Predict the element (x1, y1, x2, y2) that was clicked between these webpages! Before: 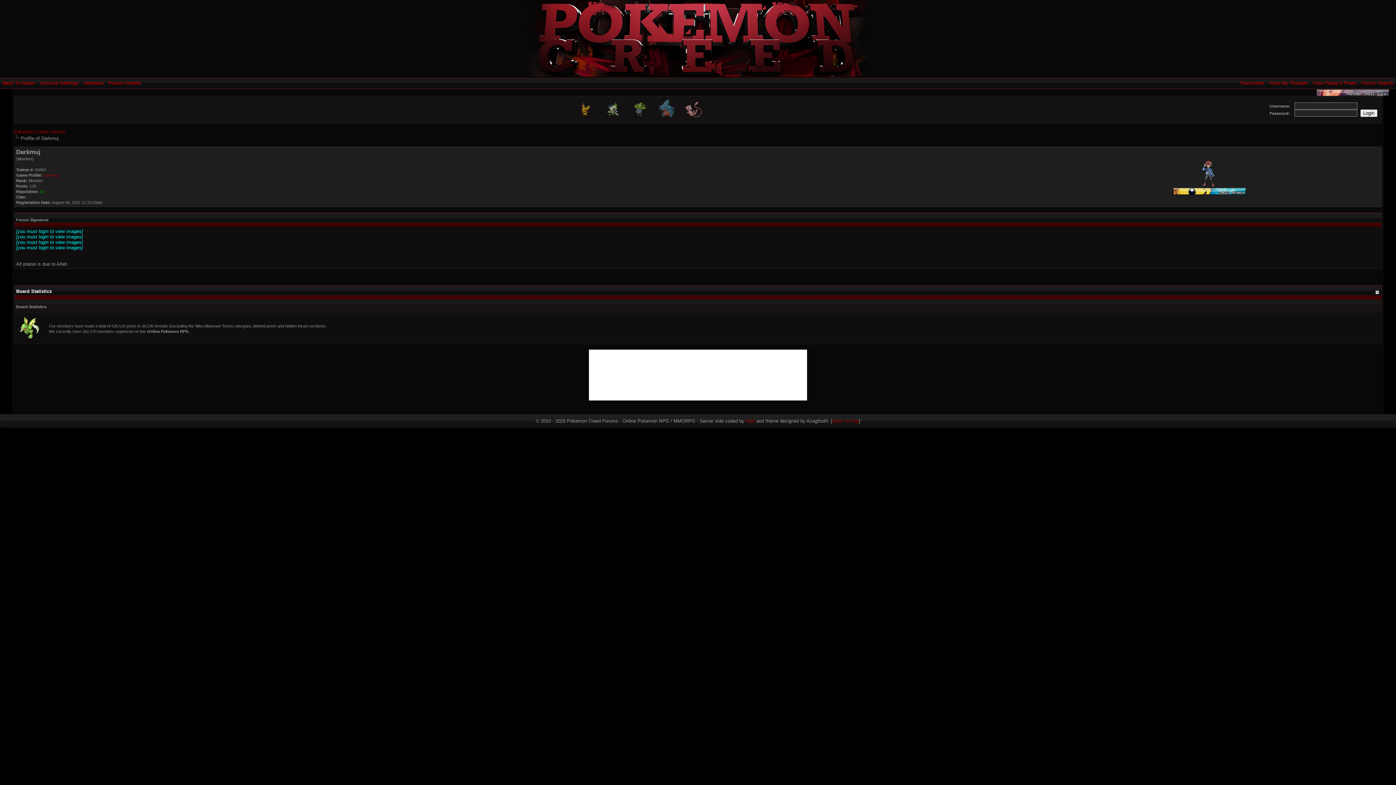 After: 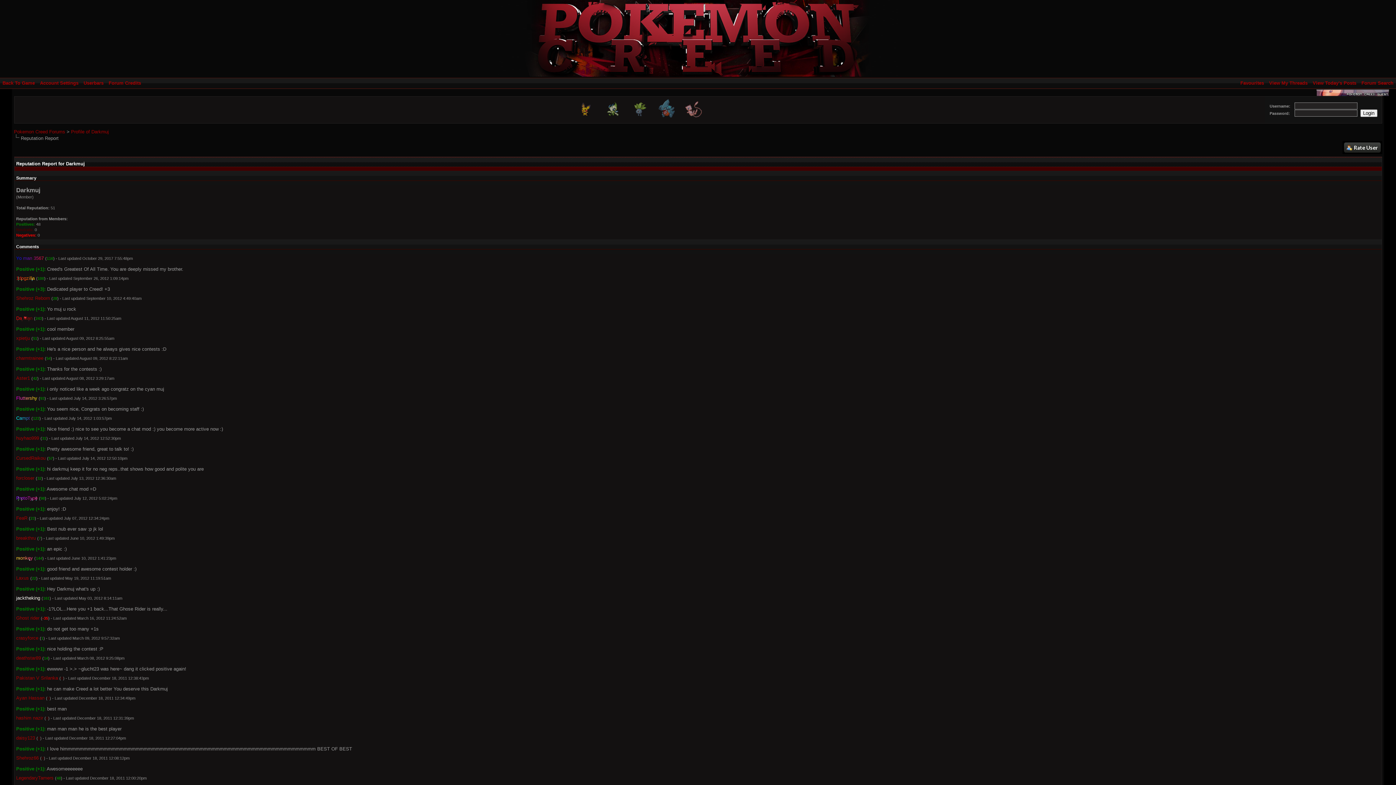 Action: bbox: (40, 189, 44, 193) label: 51